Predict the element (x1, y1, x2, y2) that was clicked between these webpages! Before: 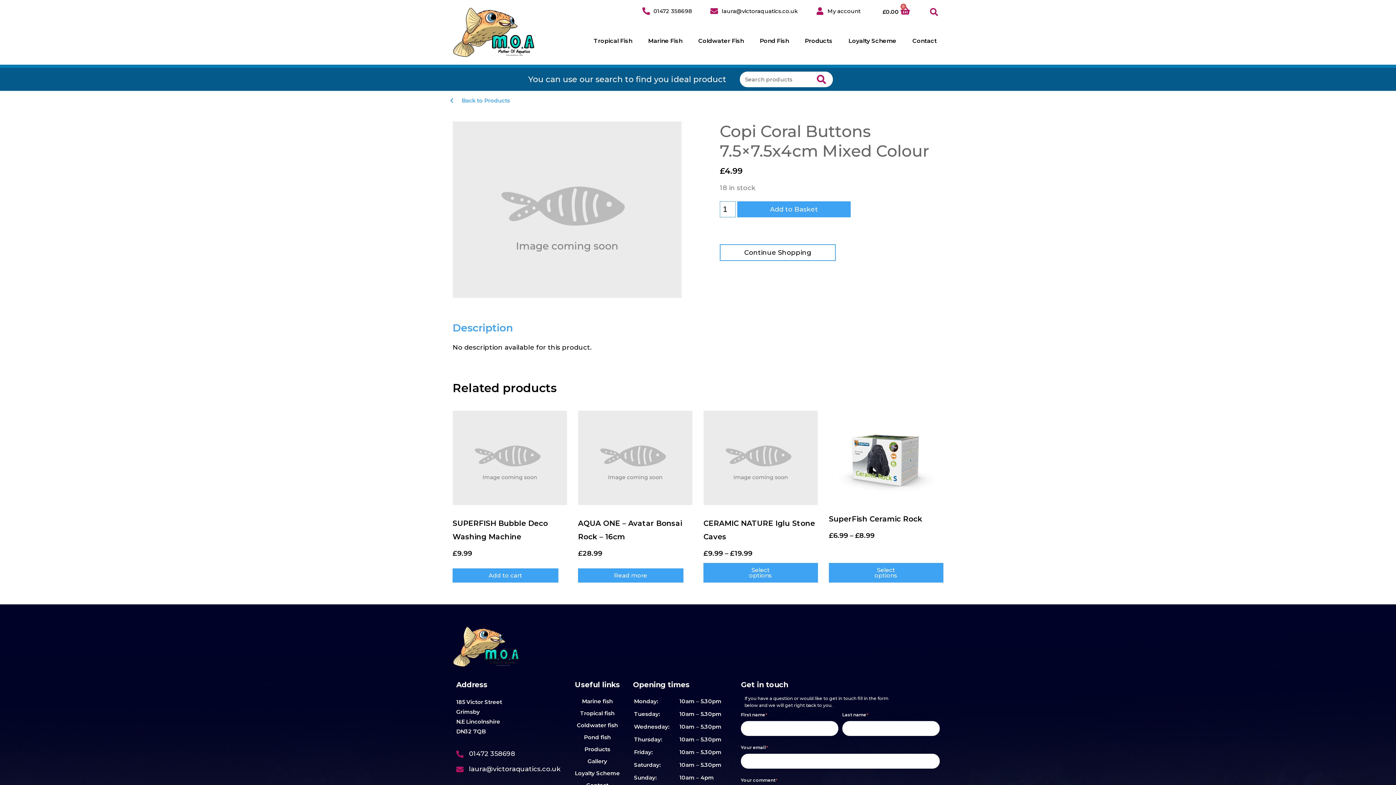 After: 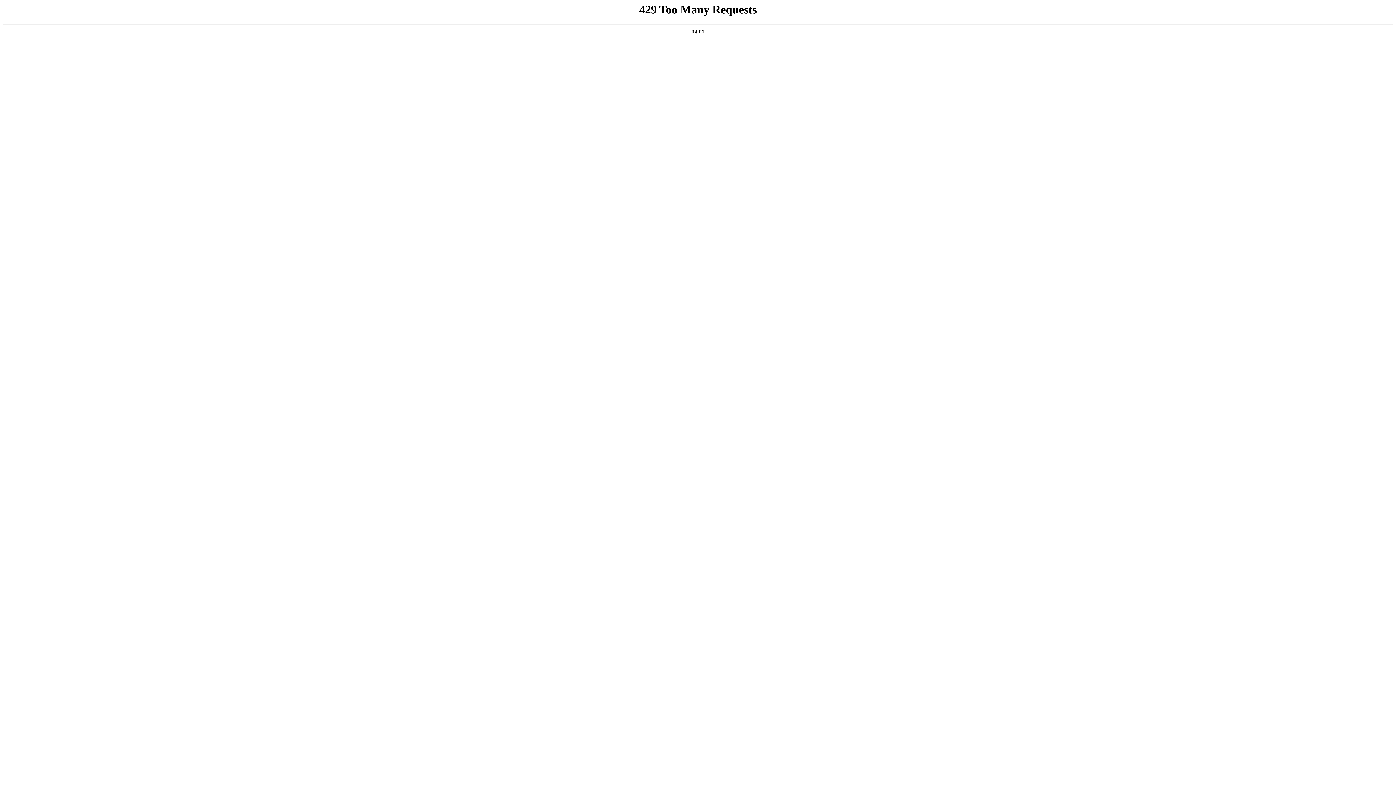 Action: bbox: (449, 97, 510, 104) label: Back to Products